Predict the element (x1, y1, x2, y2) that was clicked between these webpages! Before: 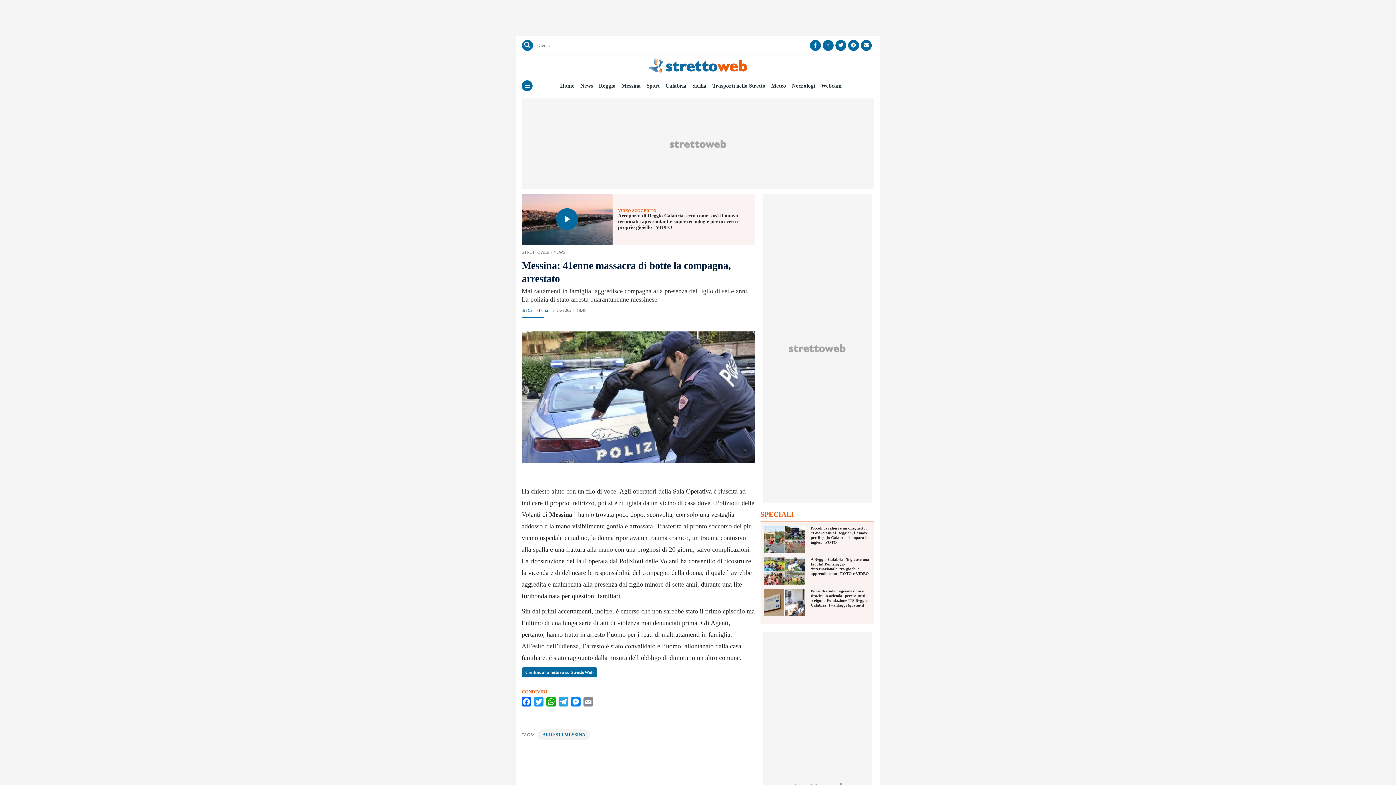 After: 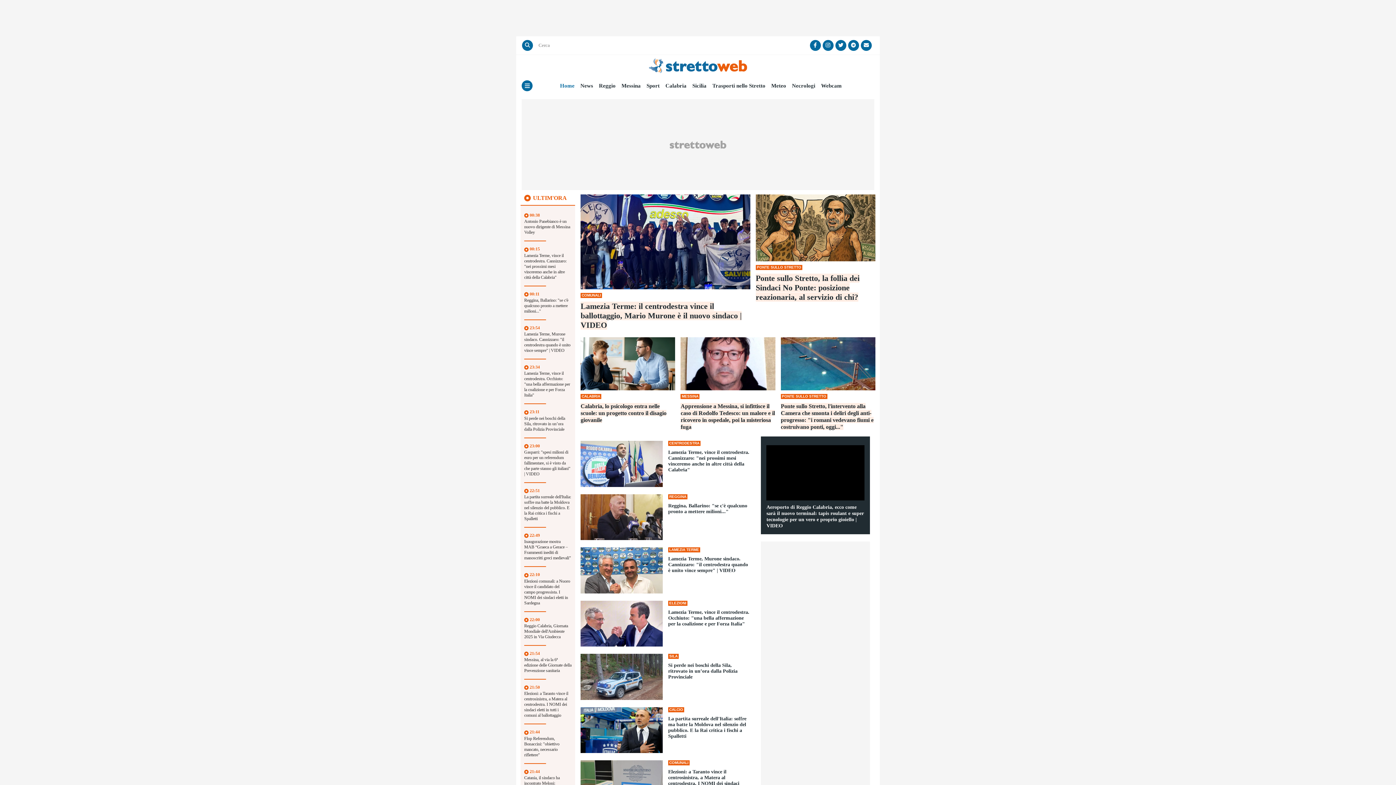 Action: label: Continua la lettura su StrettoWeb bbox: (521, 758, 597, 768)